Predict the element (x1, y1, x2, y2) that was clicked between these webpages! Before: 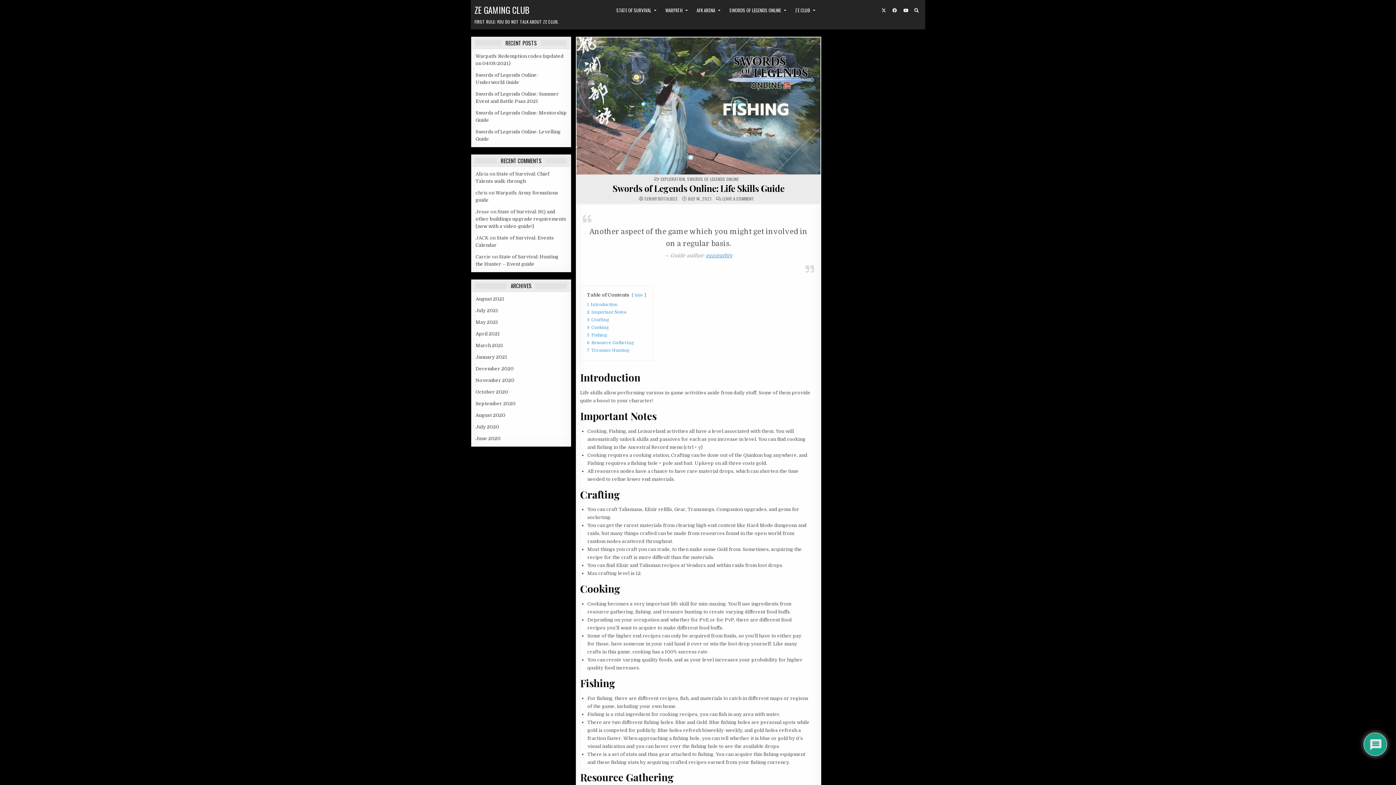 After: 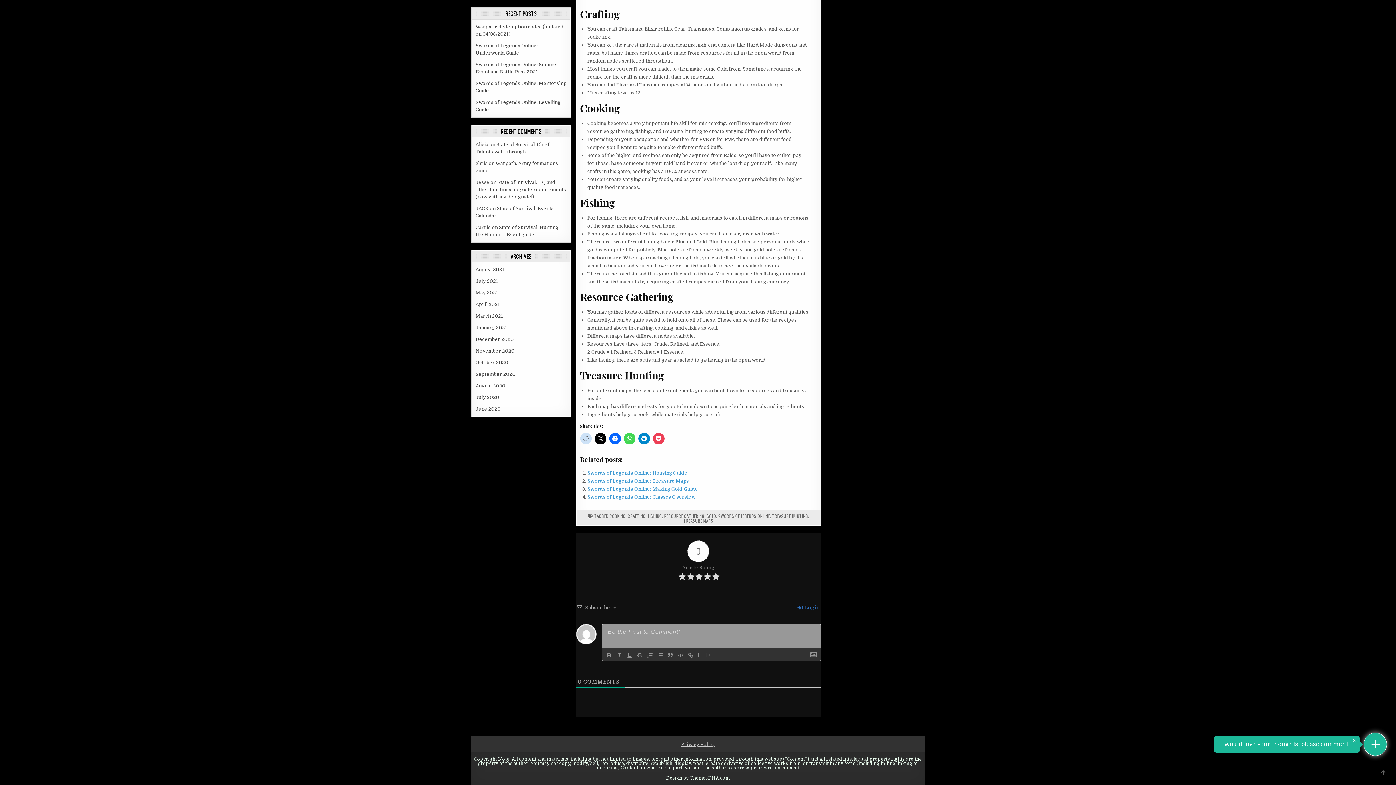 Action: bbox: (587, 348, 629, 353) label: 7 Treasure Hunting